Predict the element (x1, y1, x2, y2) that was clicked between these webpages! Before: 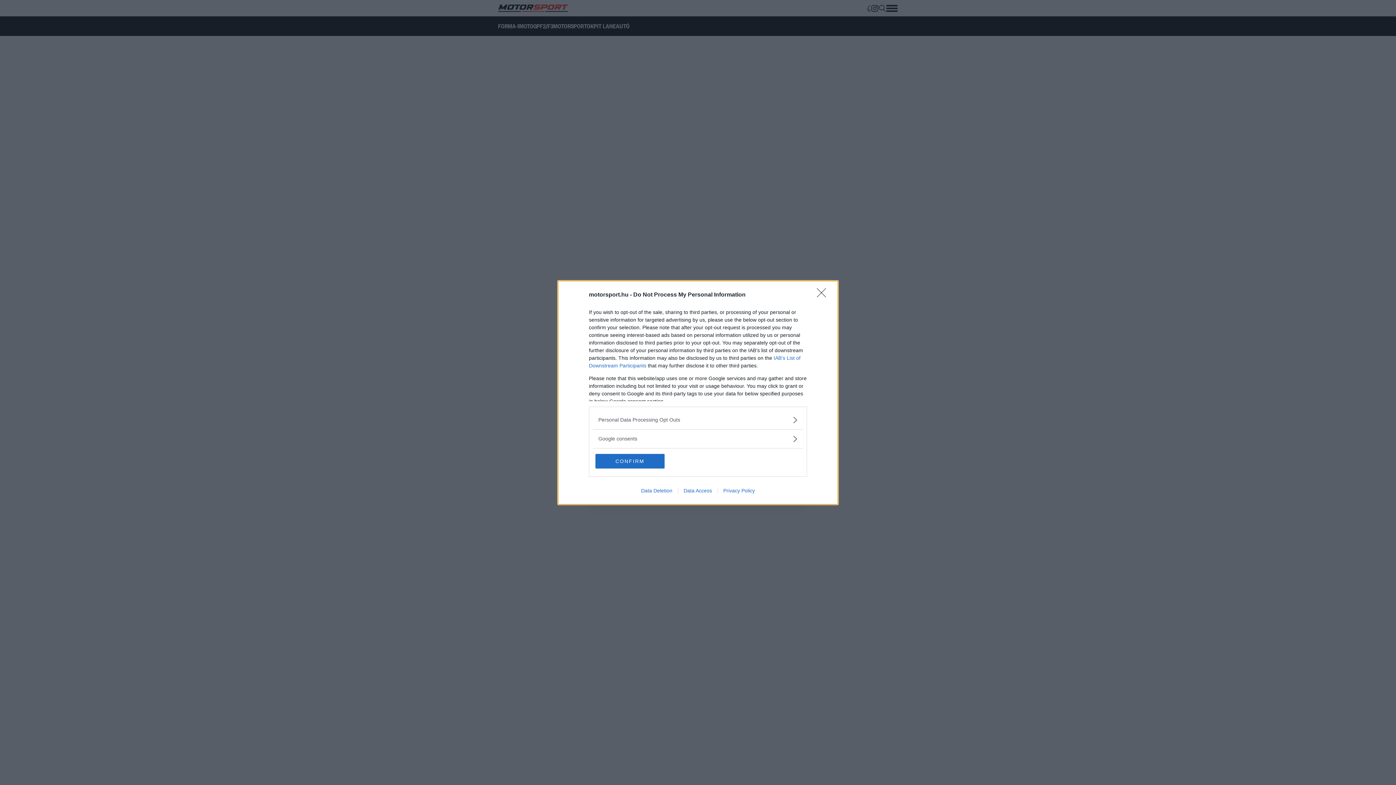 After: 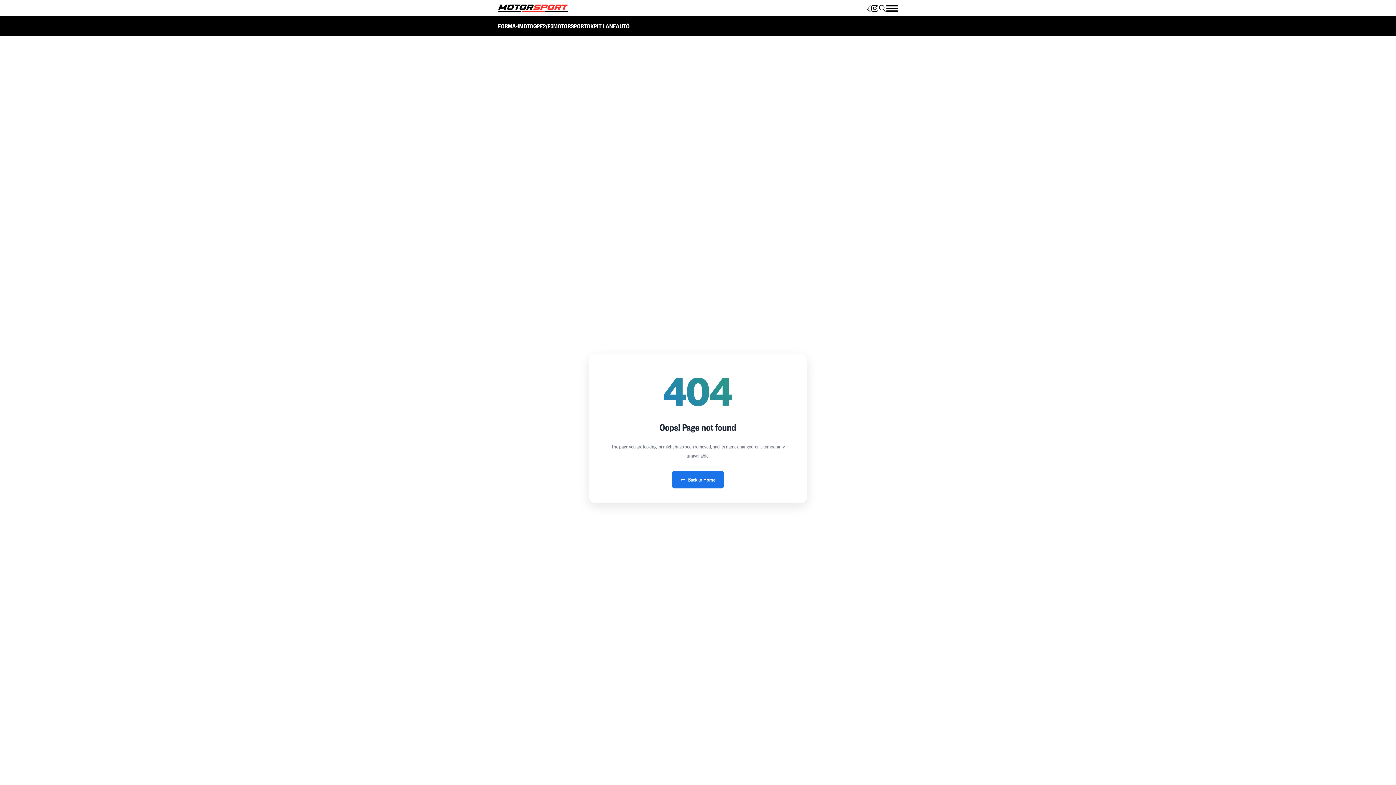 Action: bbox: (595, 454, 664, 468) label: CONFIRM